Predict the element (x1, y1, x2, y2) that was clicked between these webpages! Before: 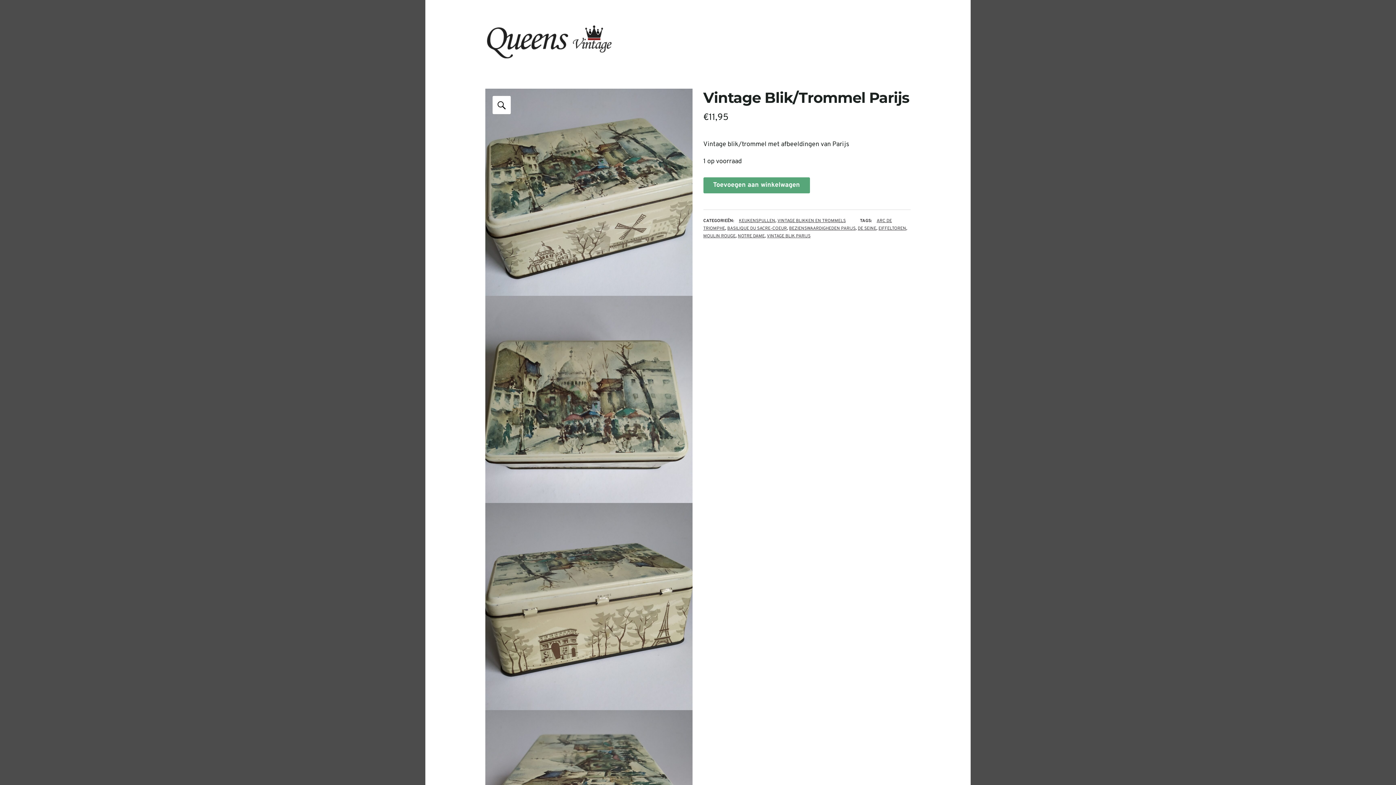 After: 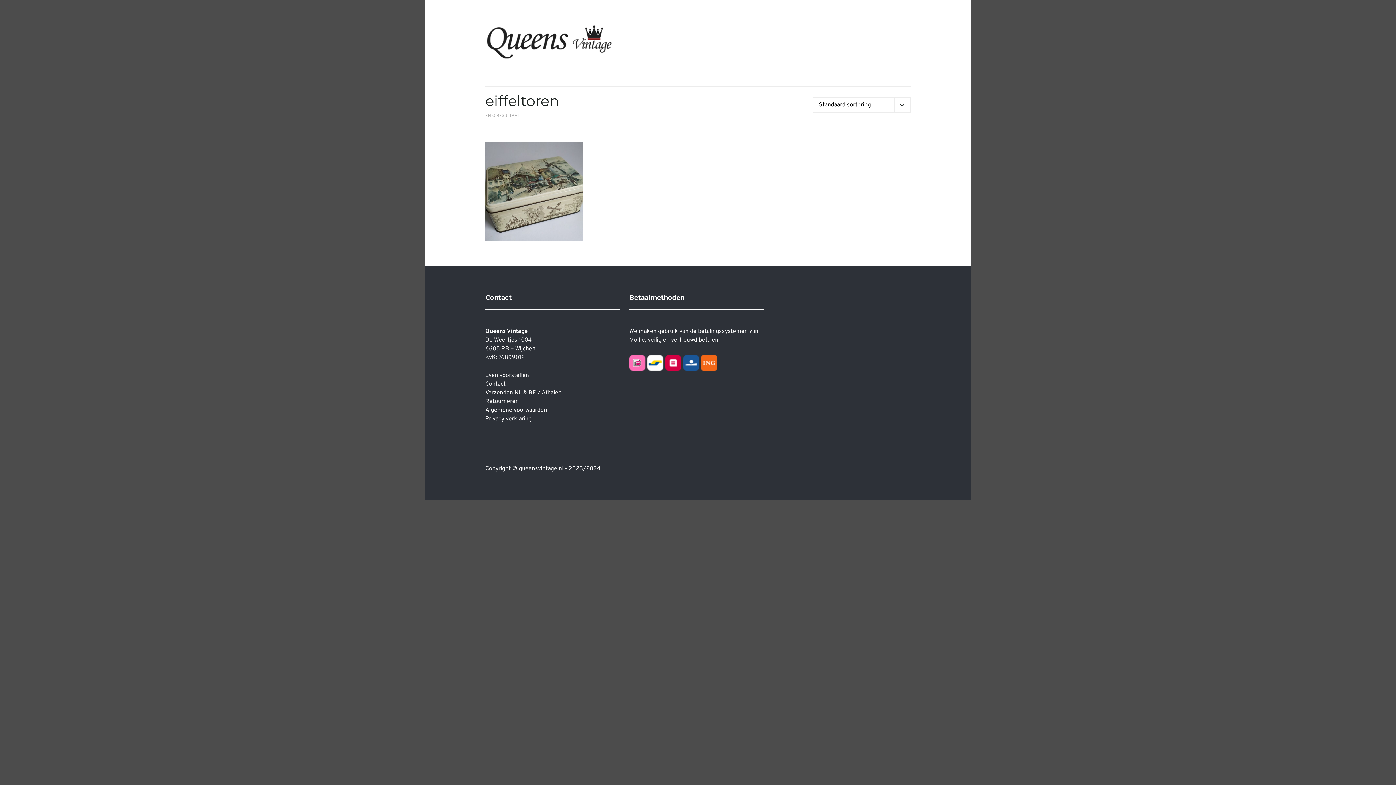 Action: label: EIFFELTOREN bbox: (878, 225, 906, 231)